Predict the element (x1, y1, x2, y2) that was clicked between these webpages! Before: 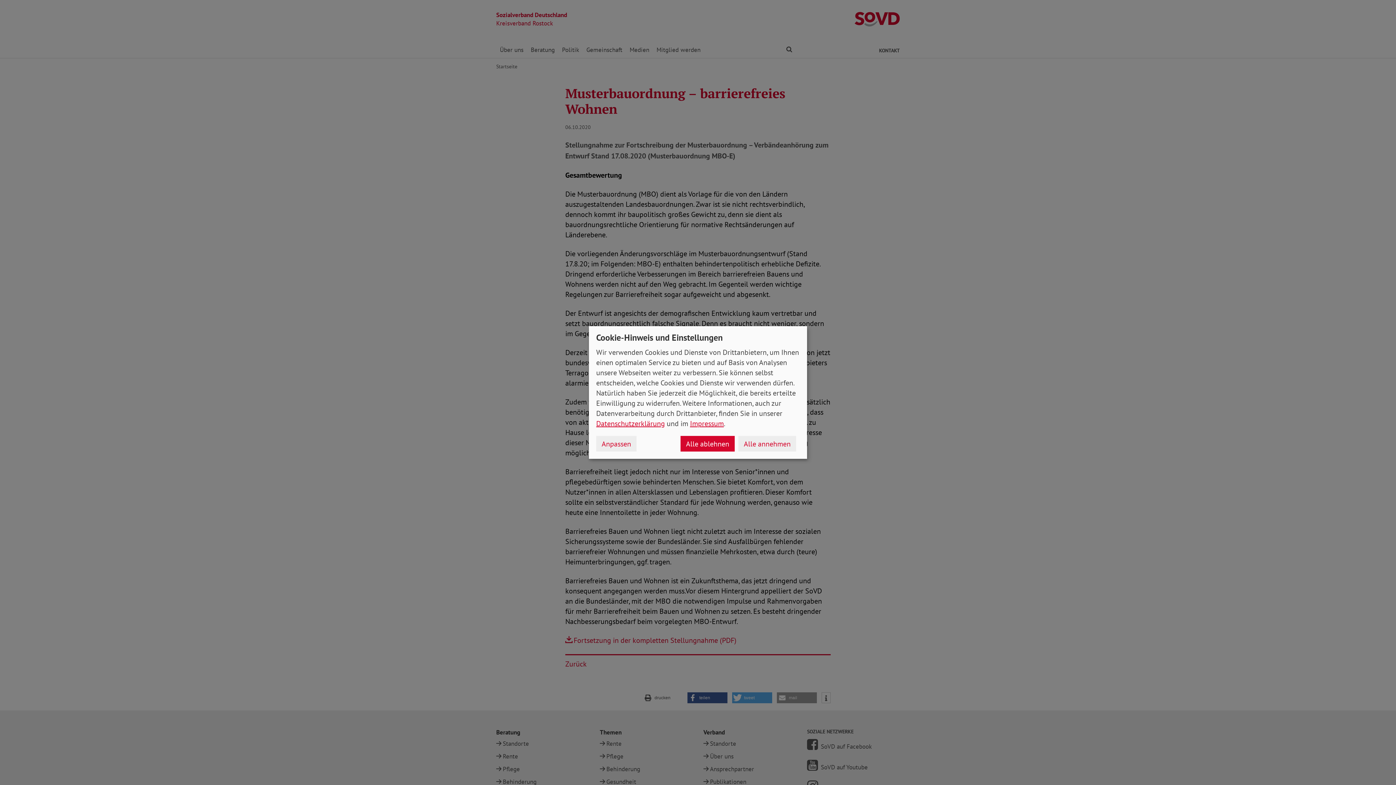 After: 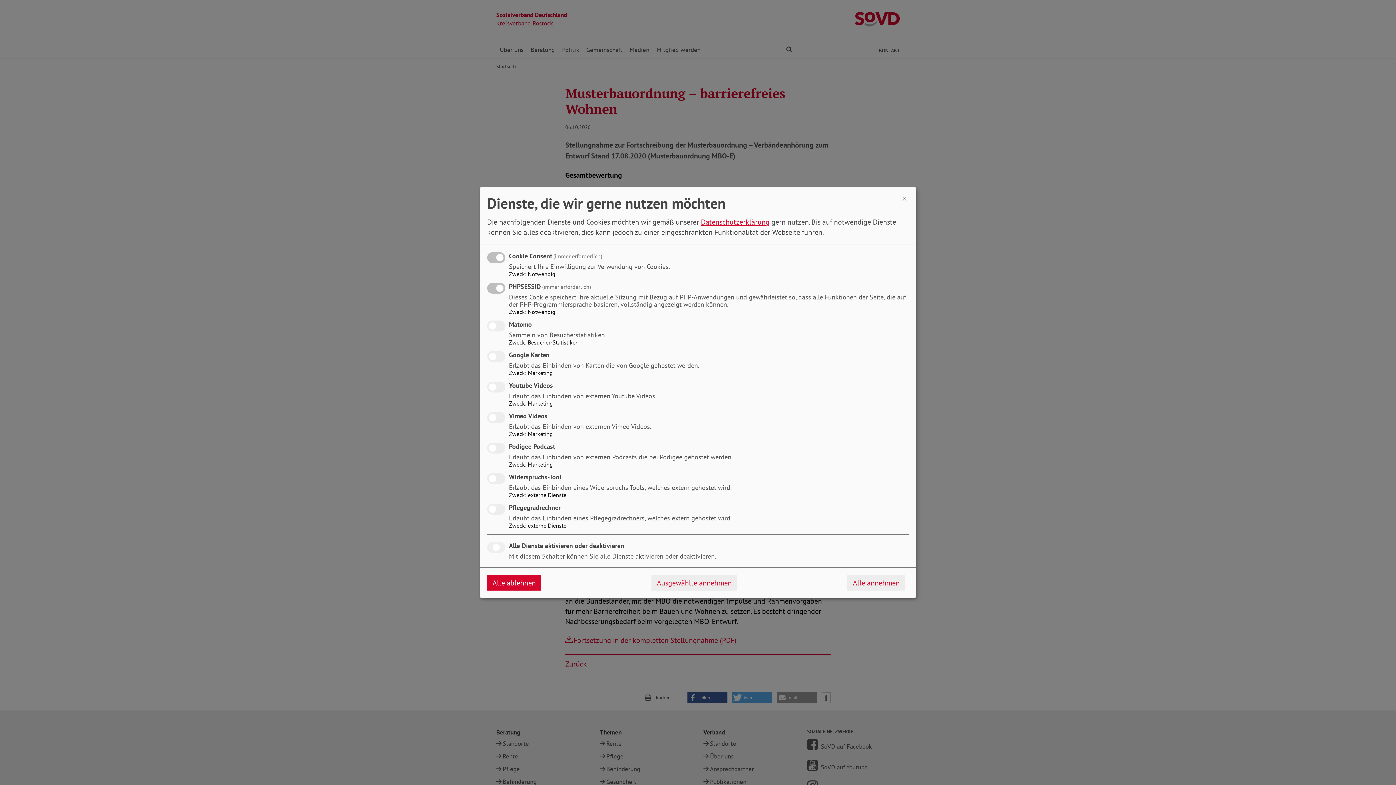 Action: label: Anpassen bbox: (596, 436, 636, 451)